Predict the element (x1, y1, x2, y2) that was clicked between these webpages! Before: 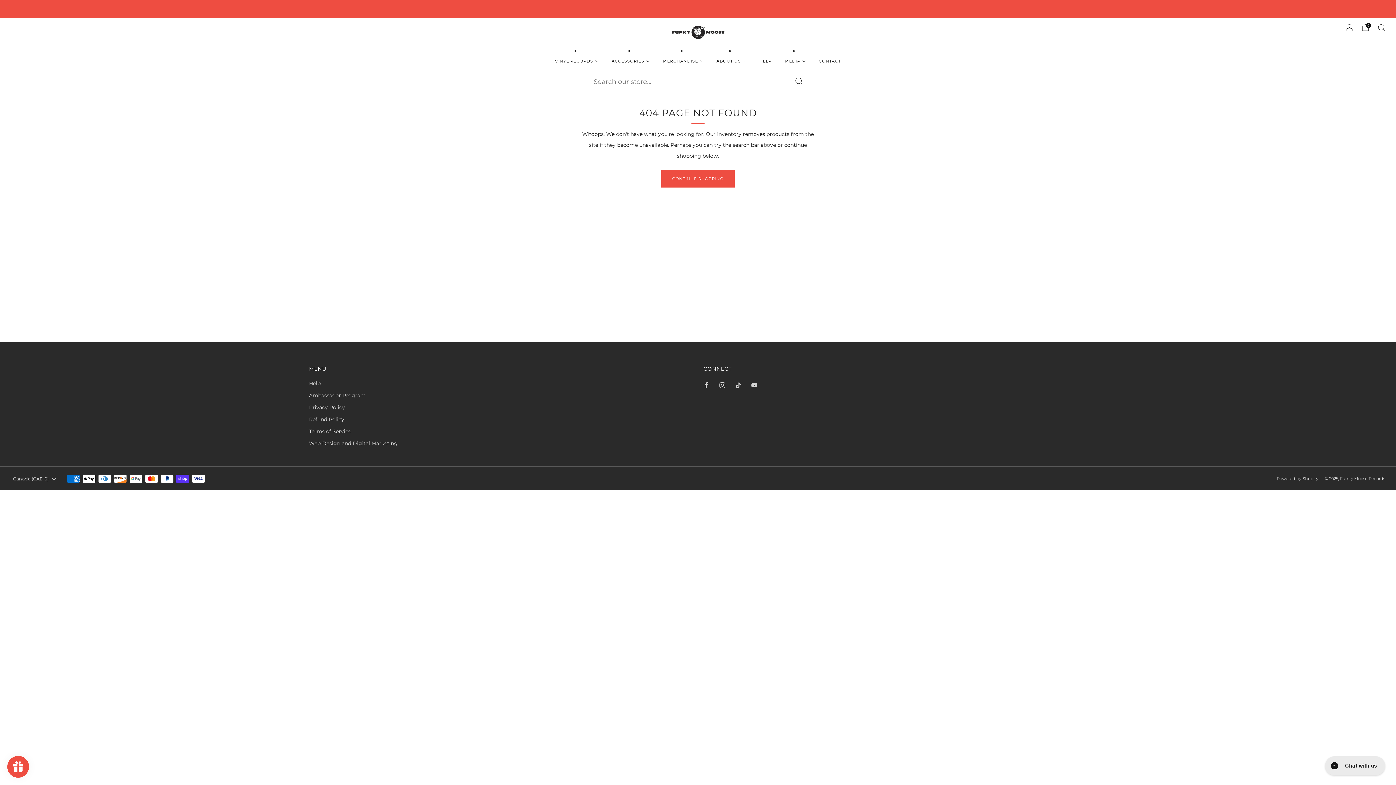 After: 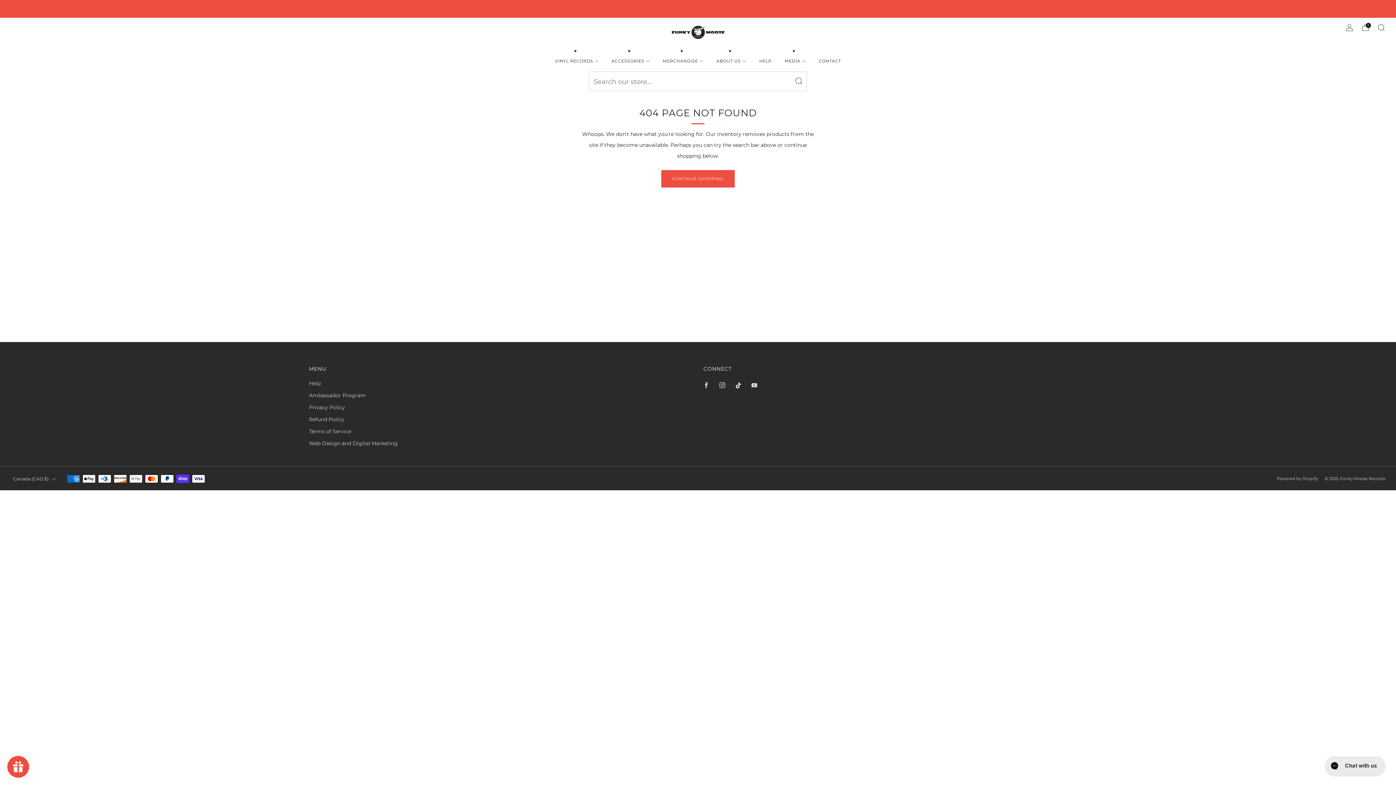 Action: label: 	
Tiktok bbox: (731, 378, 745, 392)